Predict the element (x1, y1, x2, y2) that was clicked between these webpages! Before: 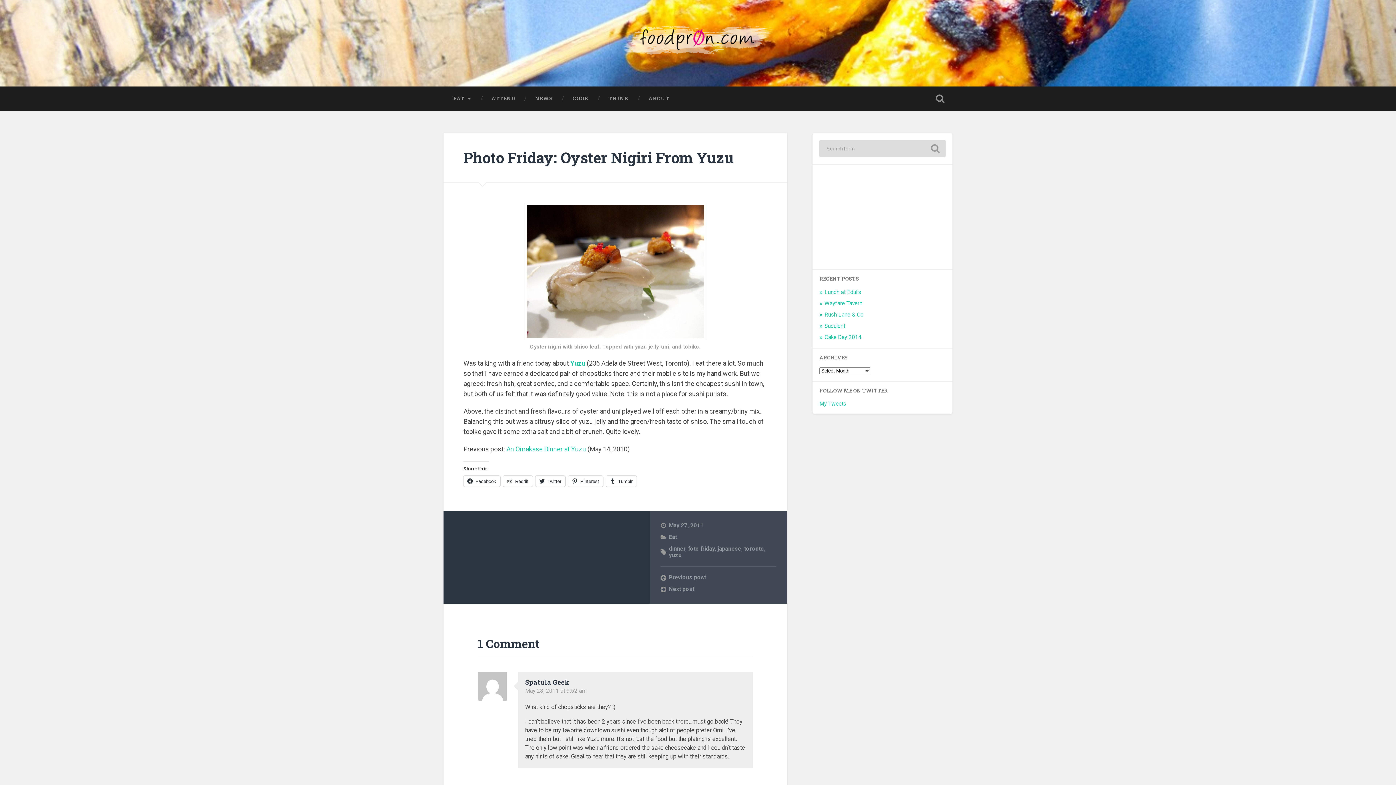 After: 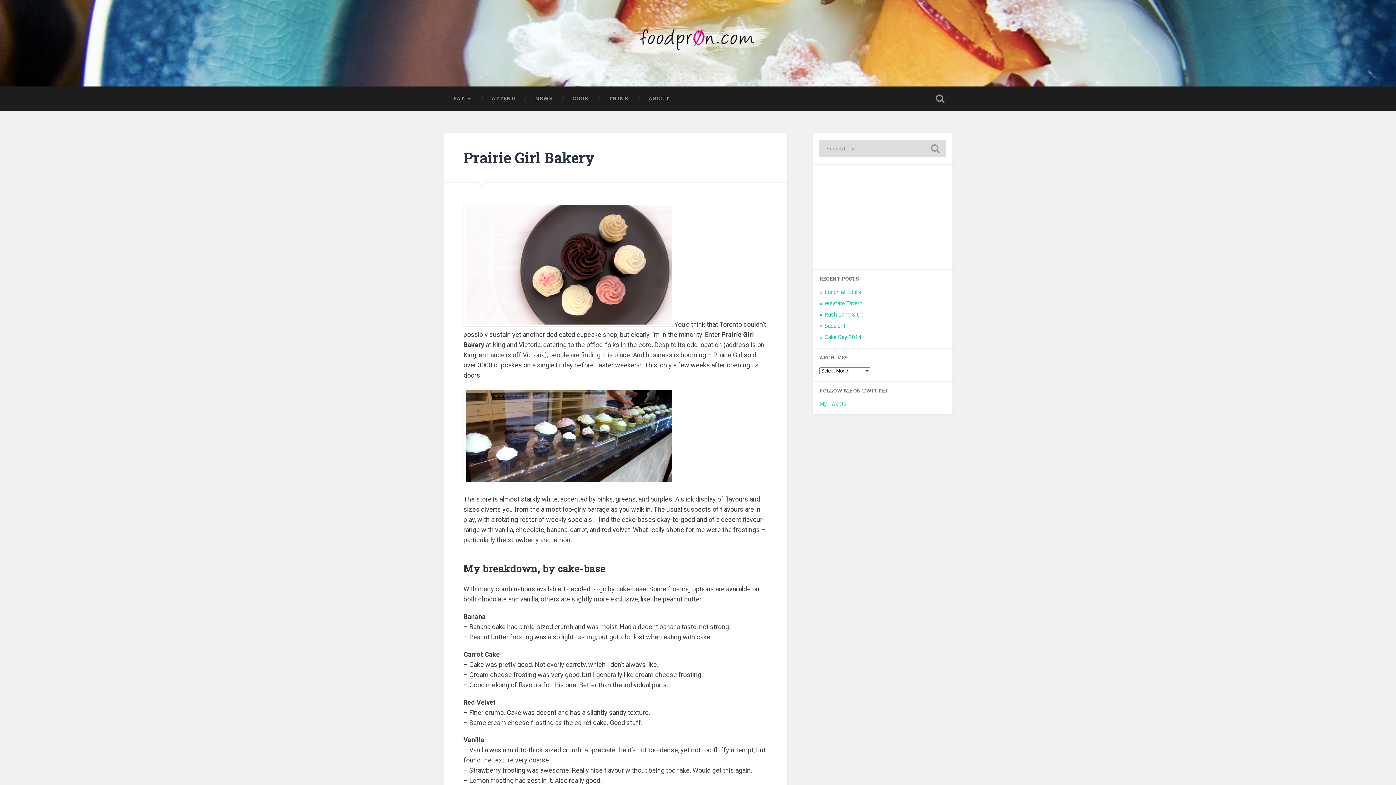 Action: bbox: (660, 574, 776, 581) label: Previous post